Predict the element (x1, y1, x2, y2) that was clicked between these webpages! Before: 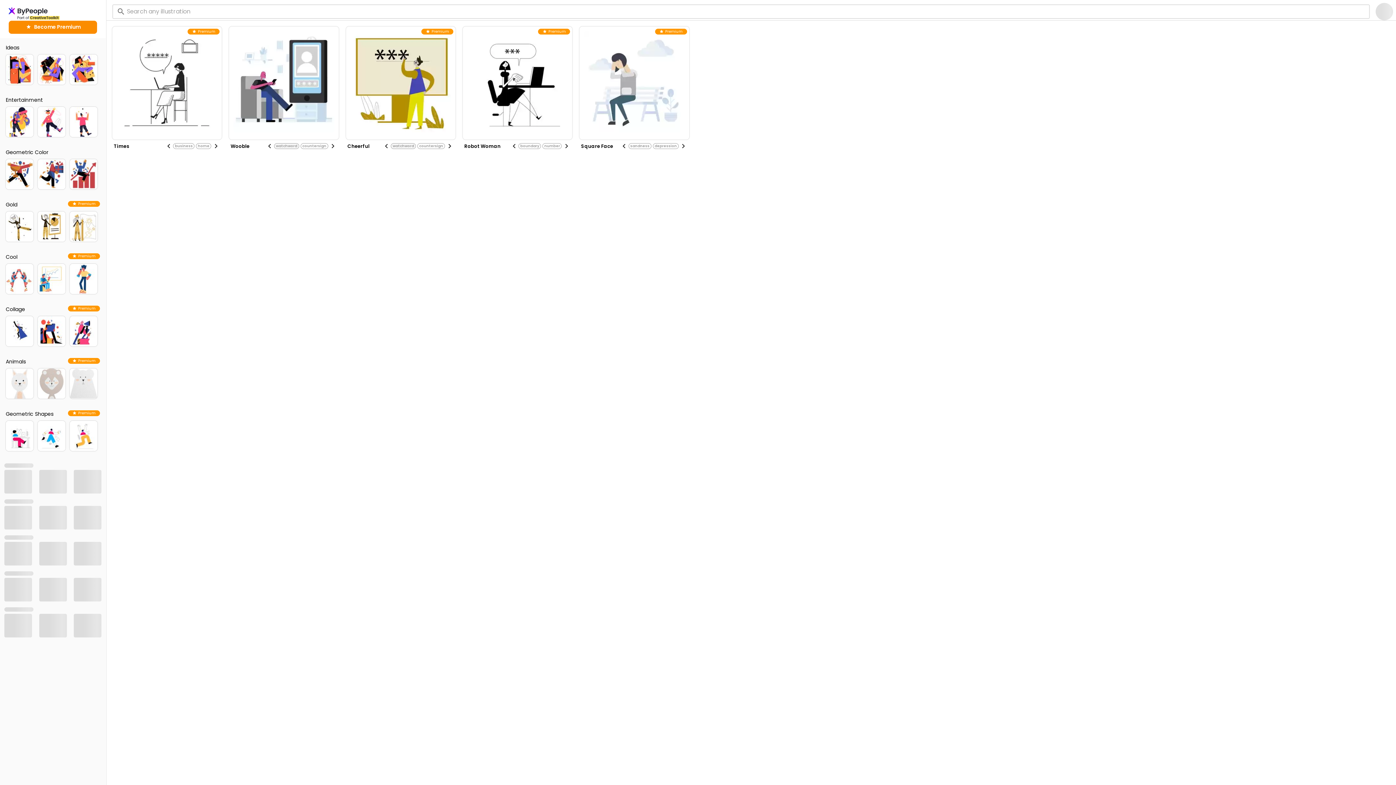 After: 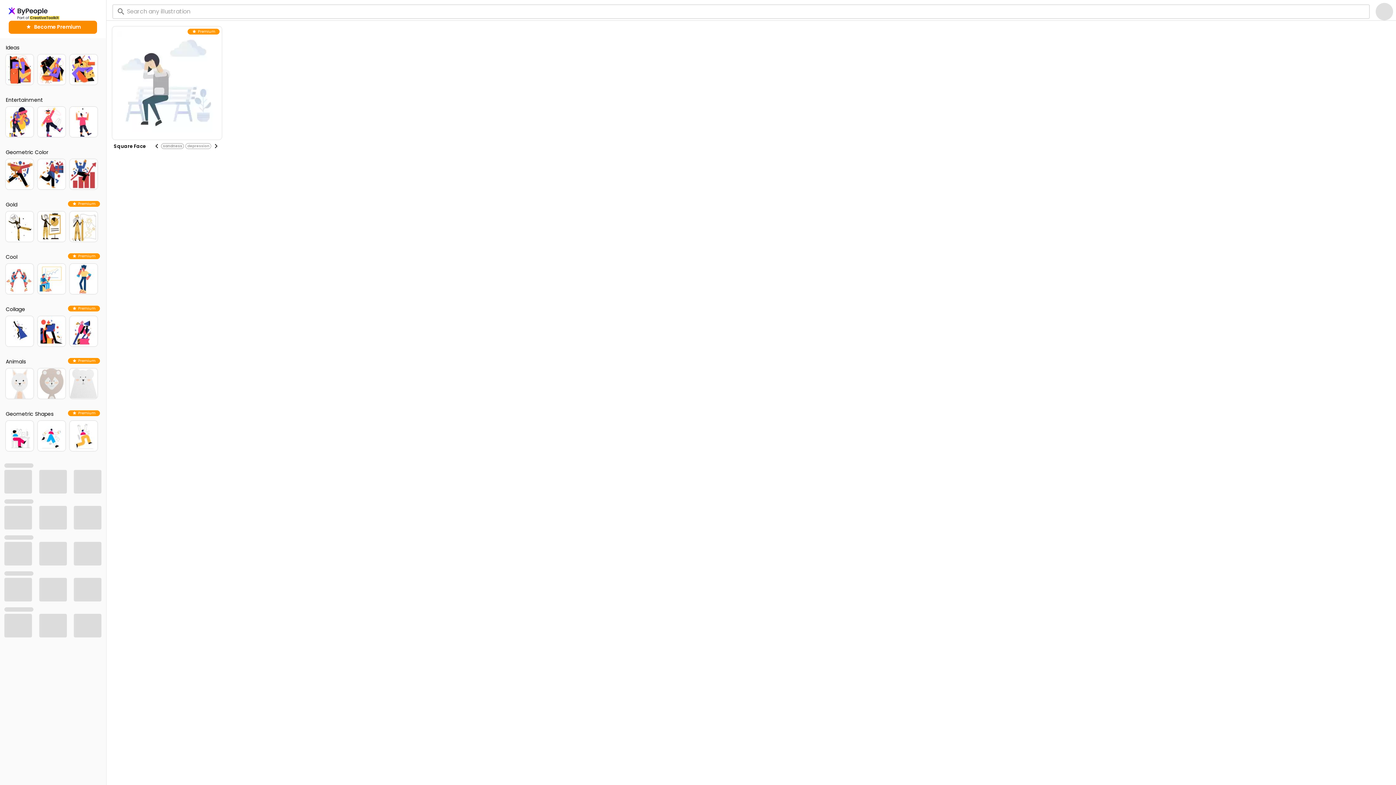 Action: bbox: (628, 143, 651, 149) label: sandness